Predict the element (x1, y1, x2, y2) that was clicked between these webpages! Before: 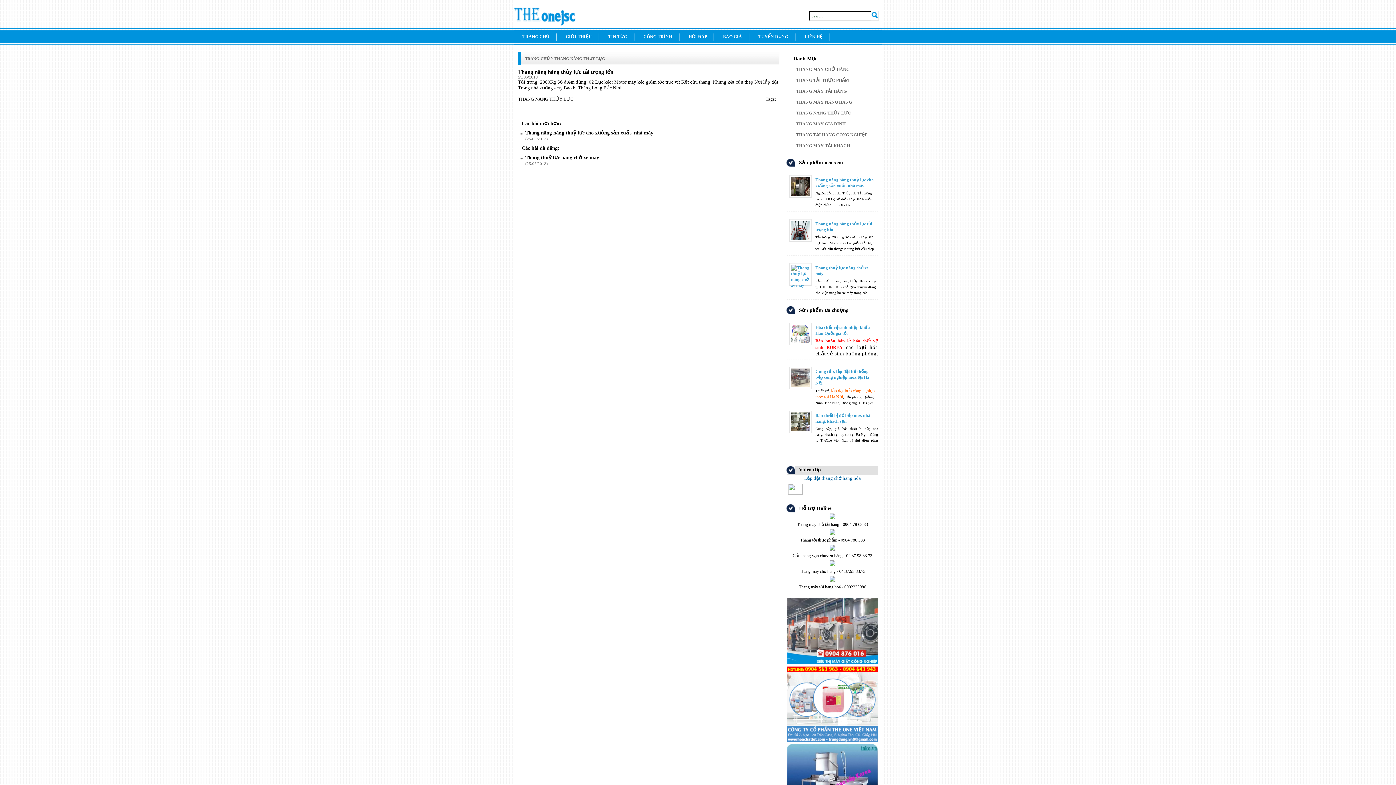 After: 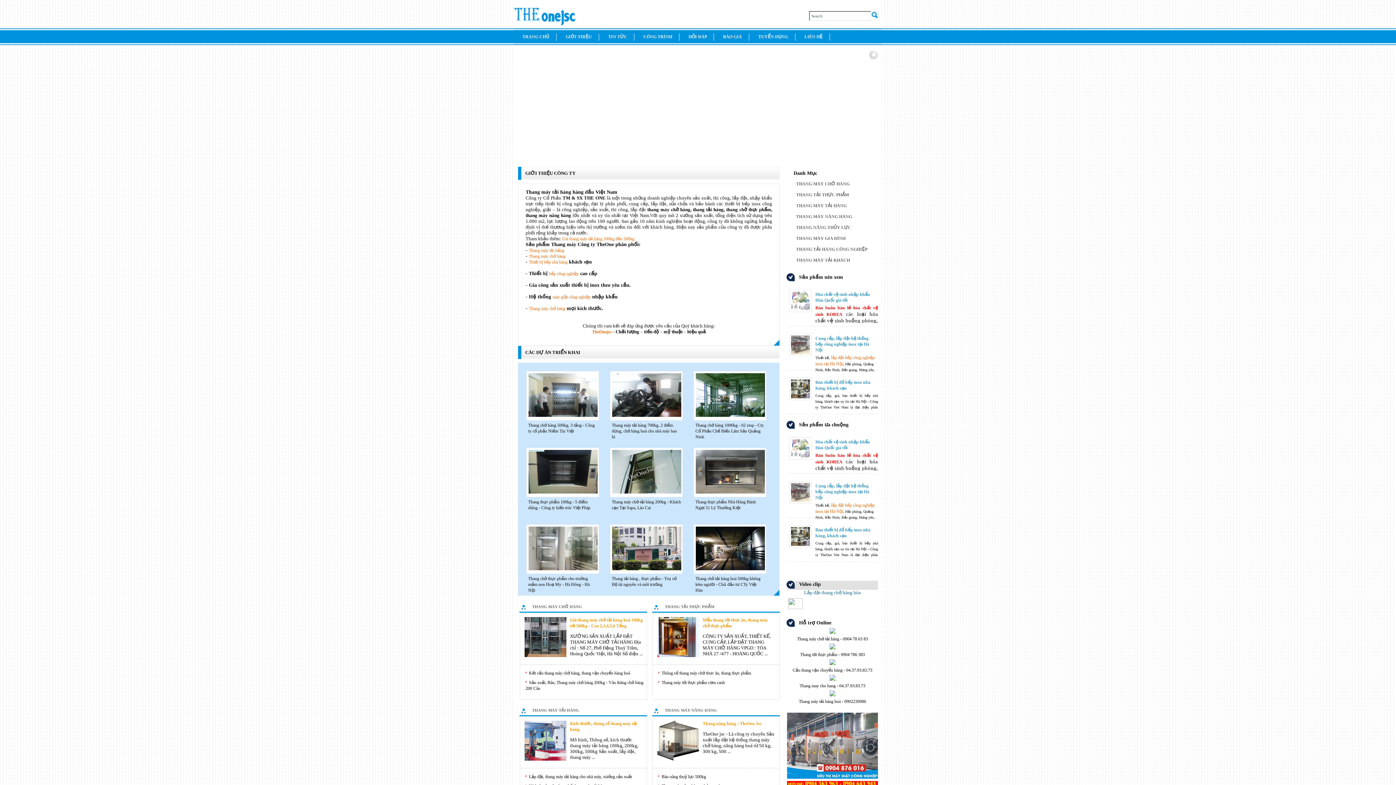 Action: label:   TRANG CHỦ   bbox: (514, 28, 557, 45)